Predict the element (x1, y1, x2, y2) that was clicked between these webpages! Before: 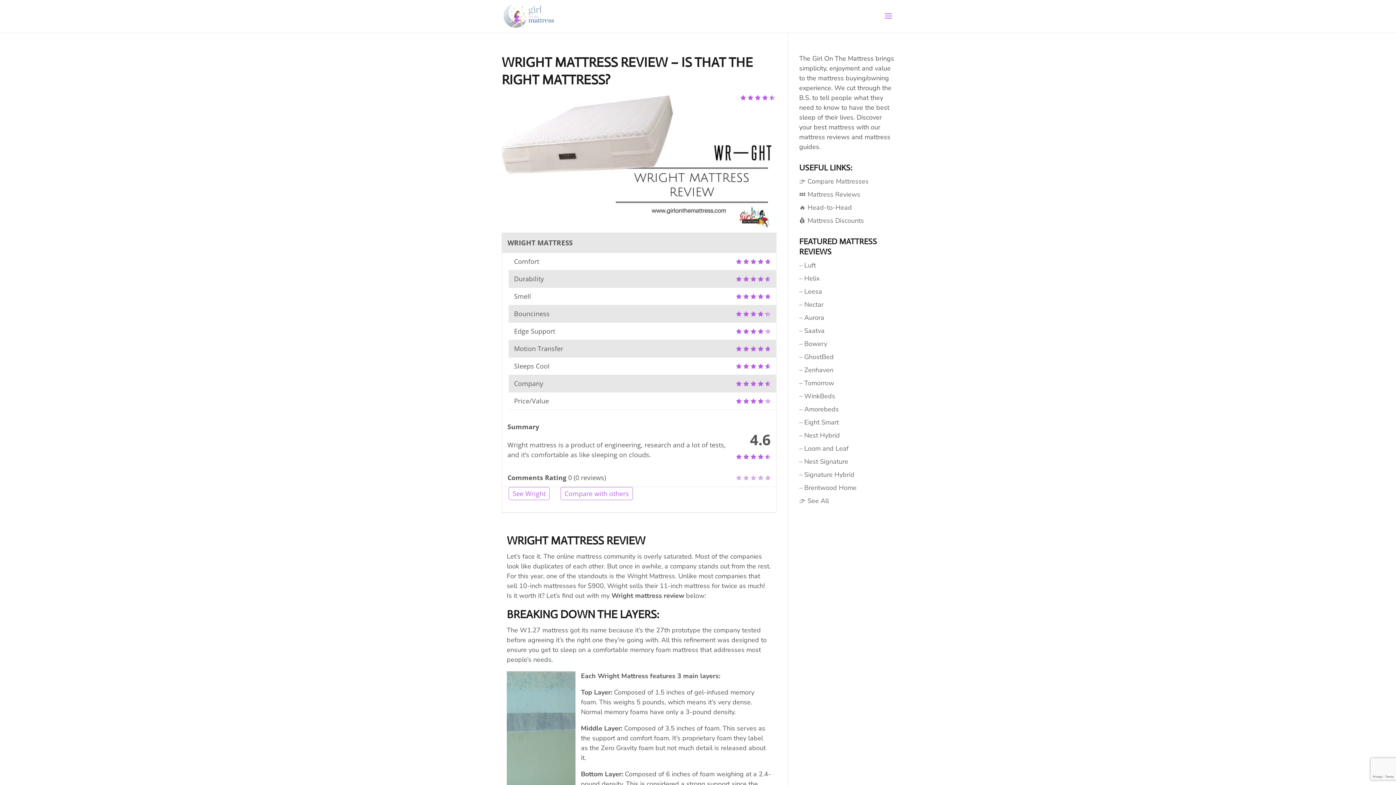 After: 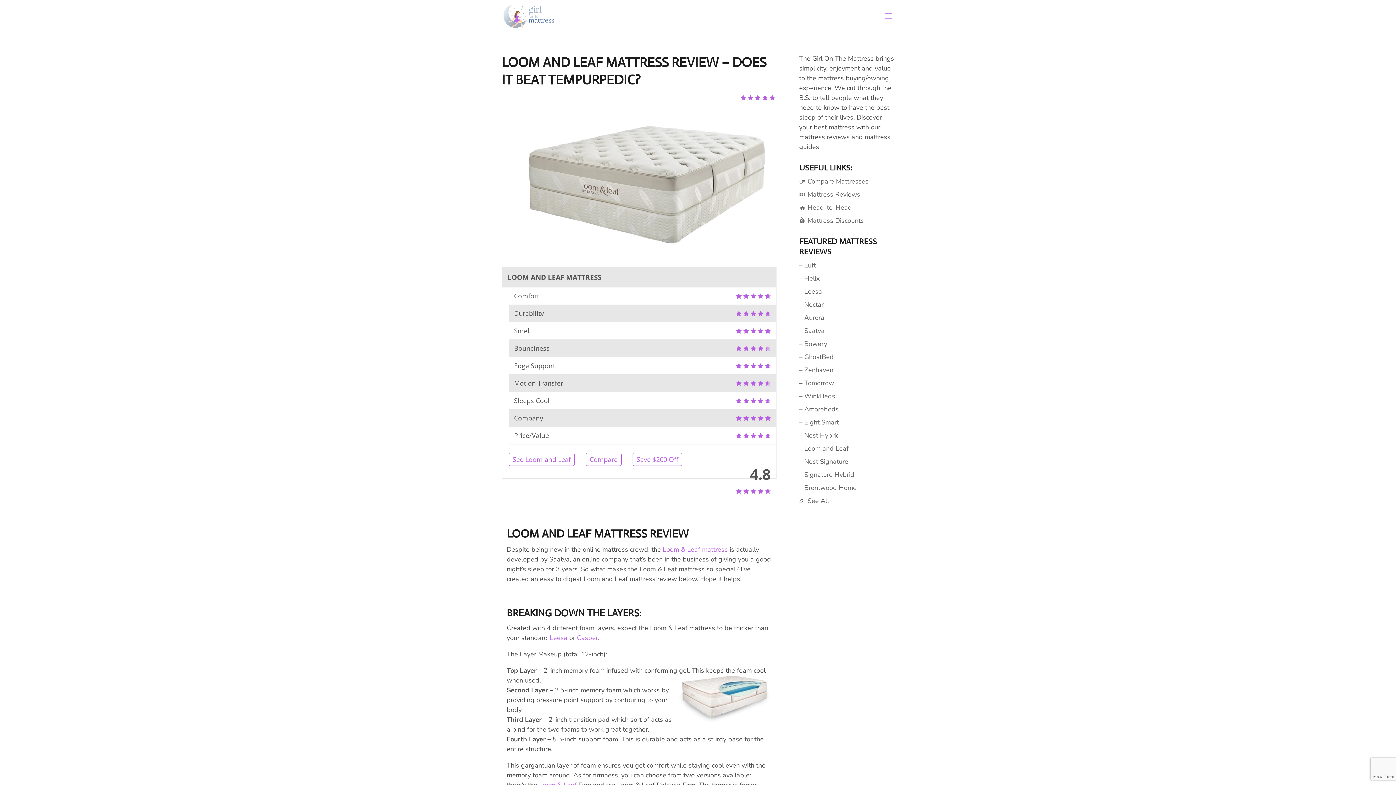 Action: label: – Loom and Leaf bbox: (799, 444, 848, 453)